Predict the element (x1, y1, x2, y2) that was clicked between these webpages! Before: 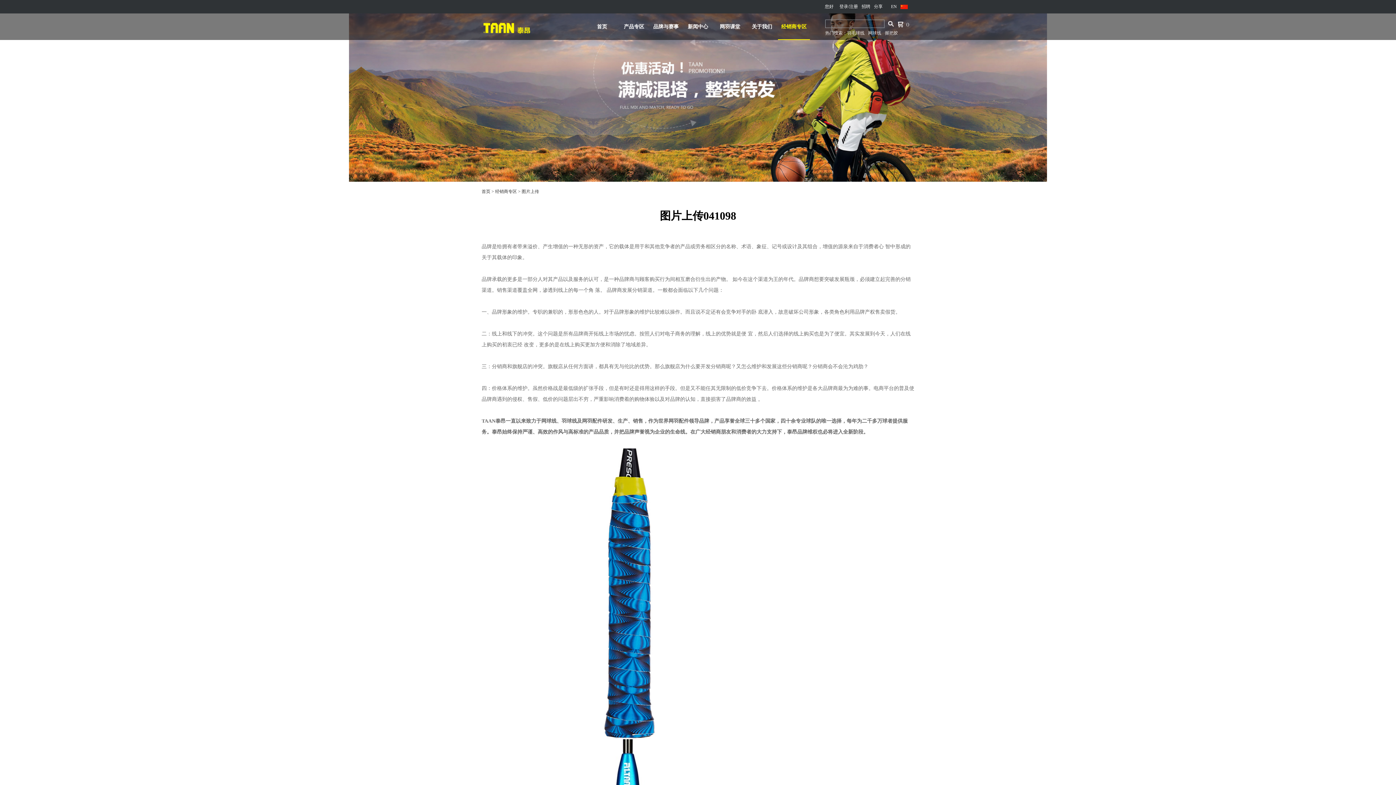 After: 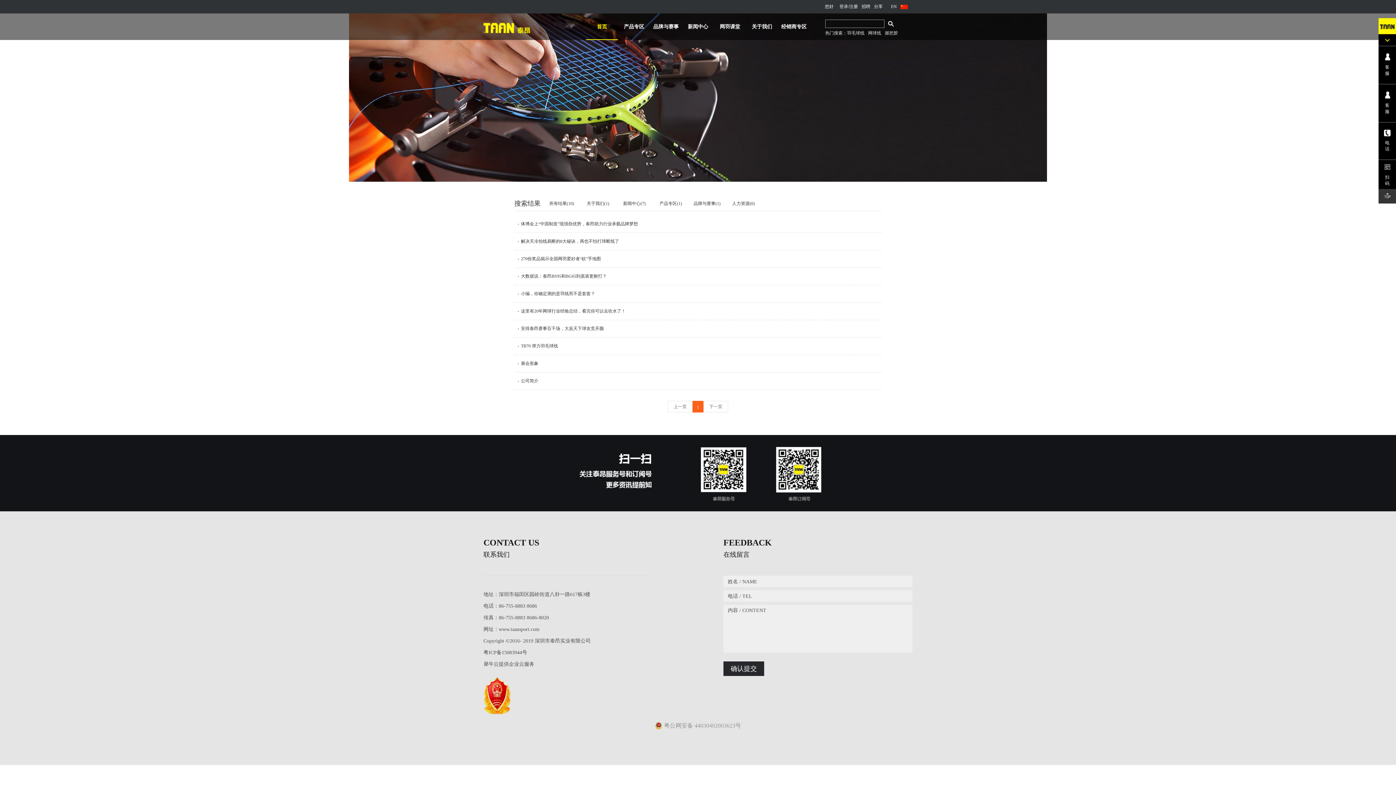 Action: bbox: (847, 30, 864, 35) label: 羽毛球线